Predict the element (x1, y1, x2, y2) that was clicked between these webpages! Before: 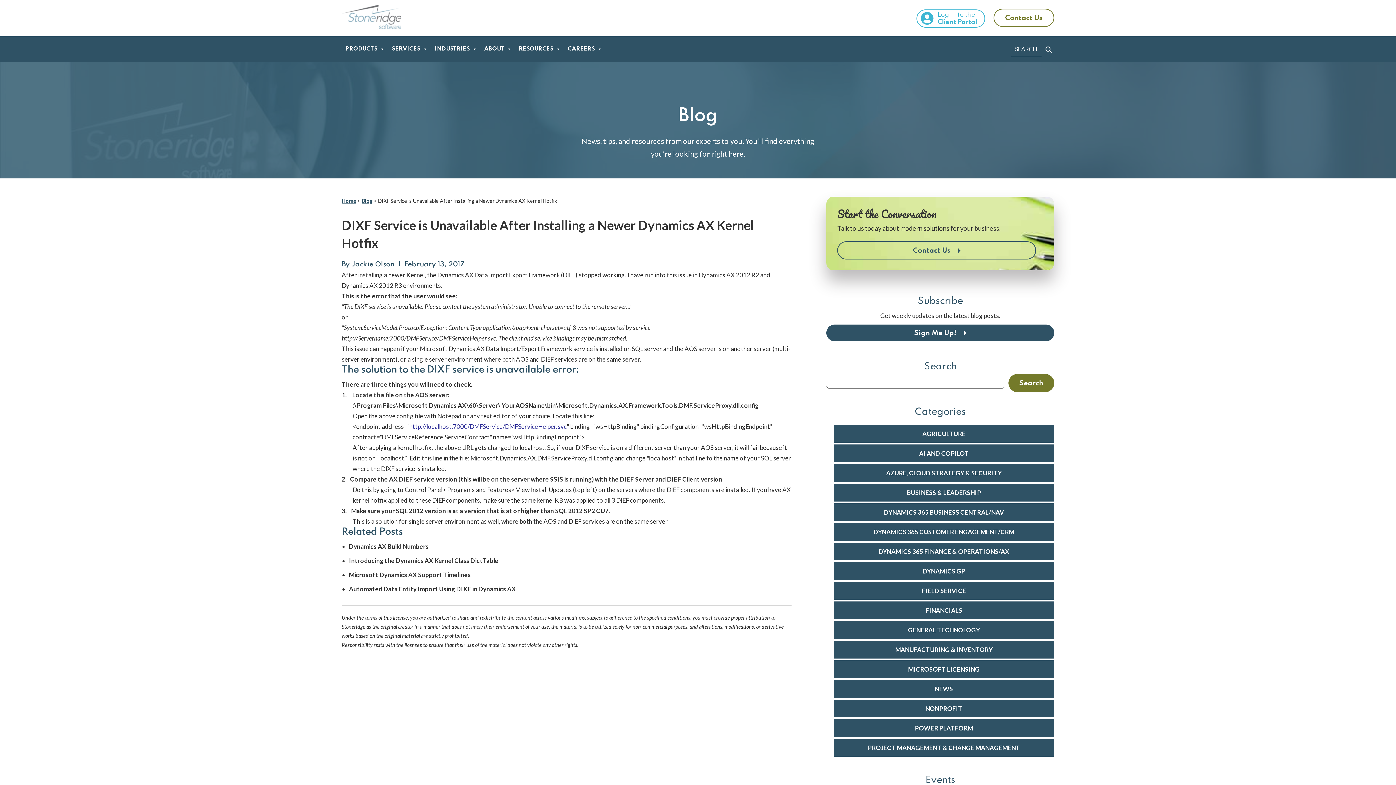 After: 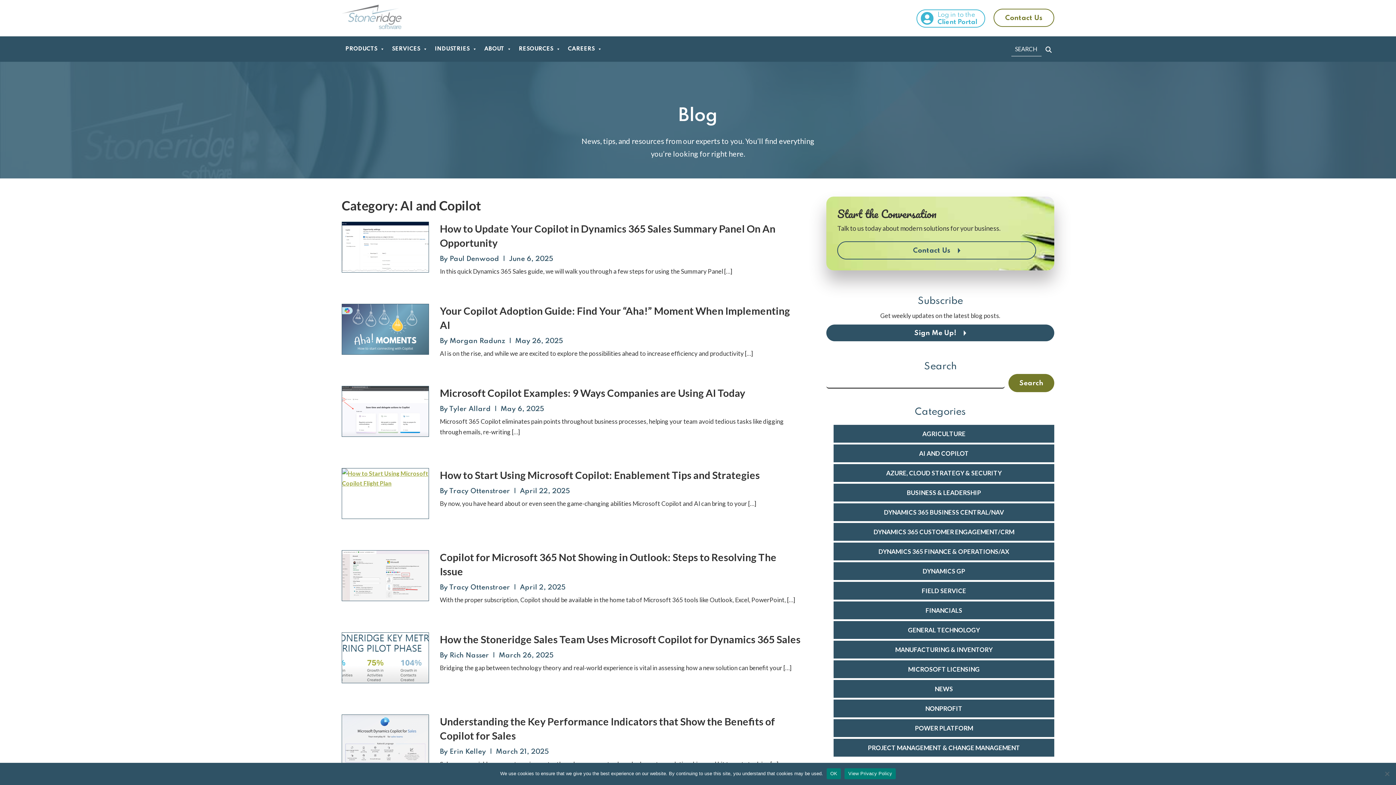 Action: label: AI AND COPILOT bbox: (833, 444, 1054, 462)